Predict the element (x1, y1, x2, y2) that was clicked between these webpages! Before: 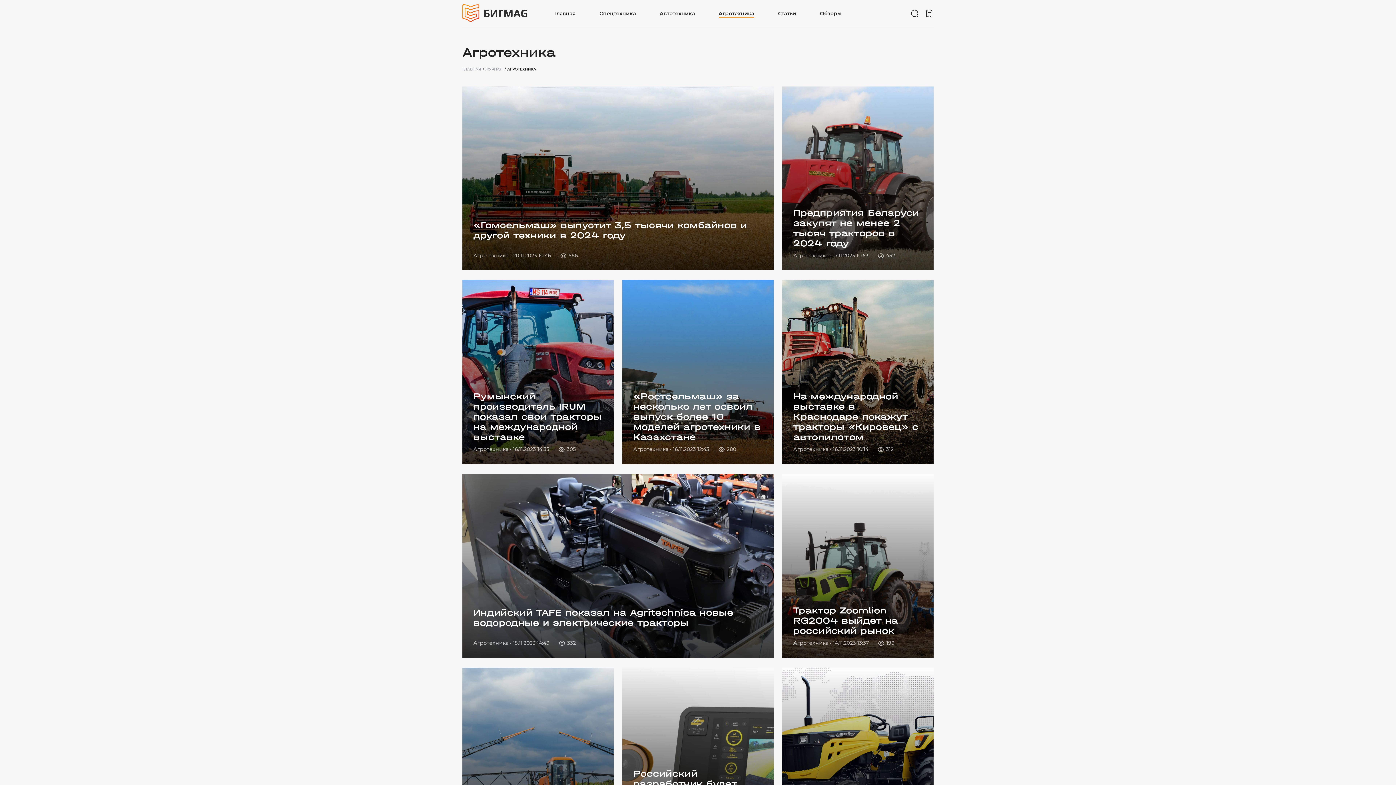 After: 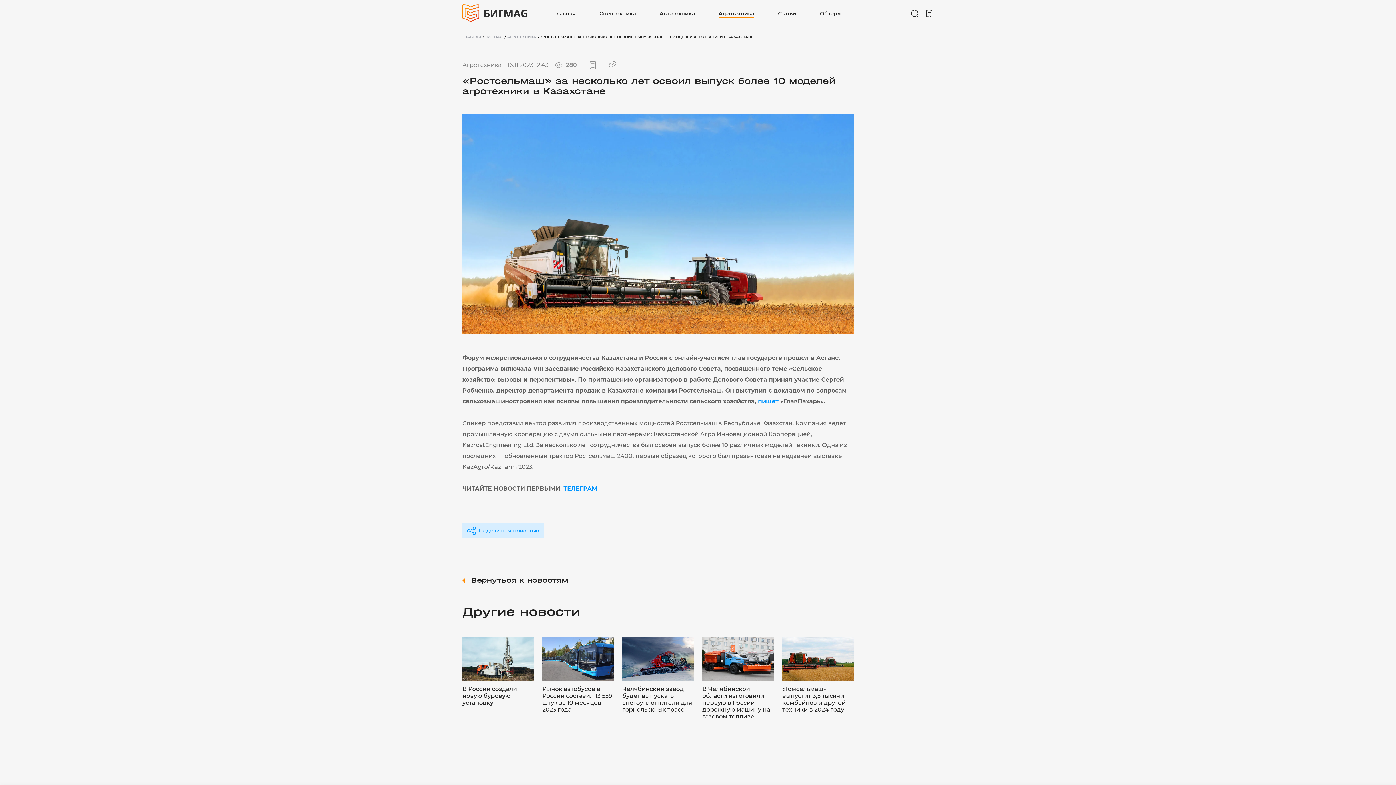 Action: label: «‎Ростсельмаш»‎ за несколько лет освоил выпуск более 10 моделей агротехники в Казахстане
Агротехника • 16.11.2023 12:43
280 bbox: (622, 280, 773, 464)